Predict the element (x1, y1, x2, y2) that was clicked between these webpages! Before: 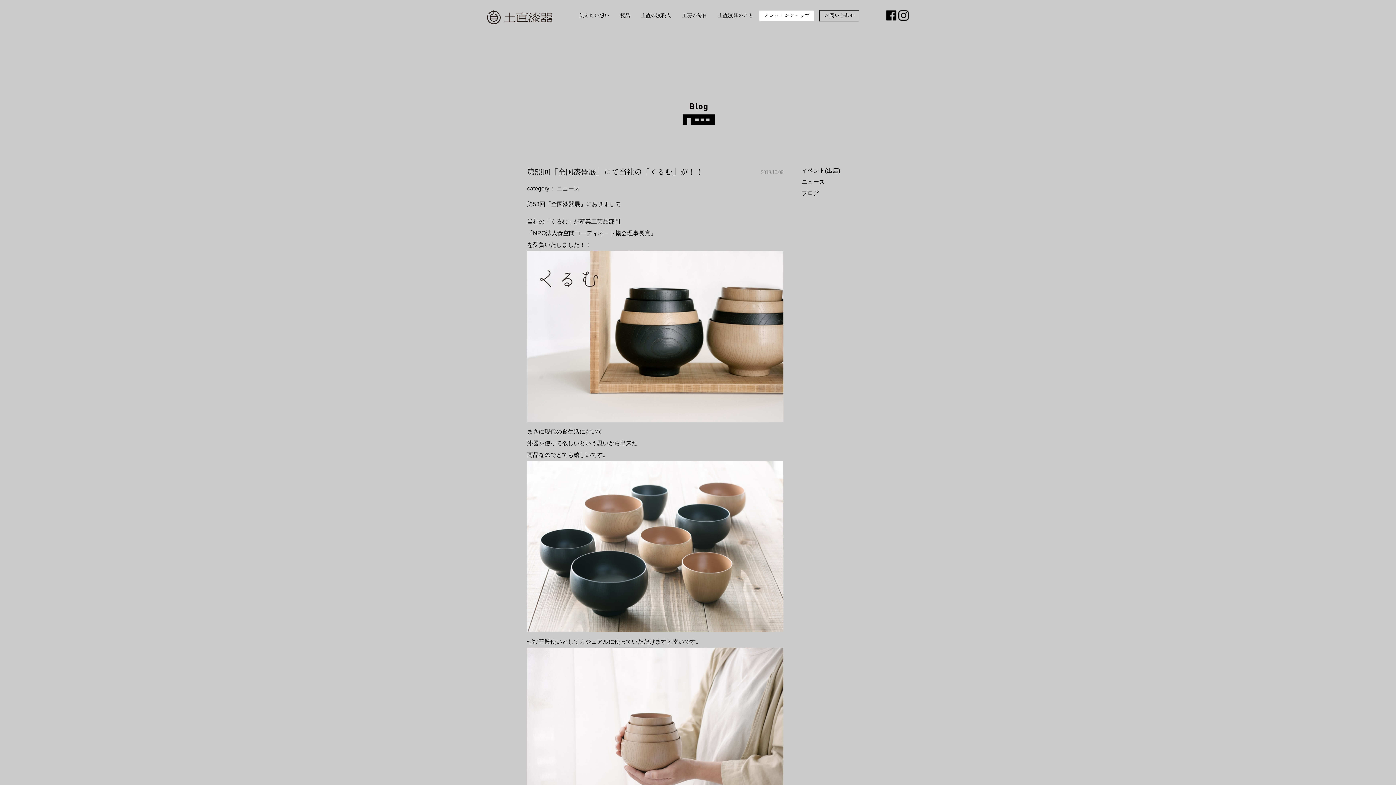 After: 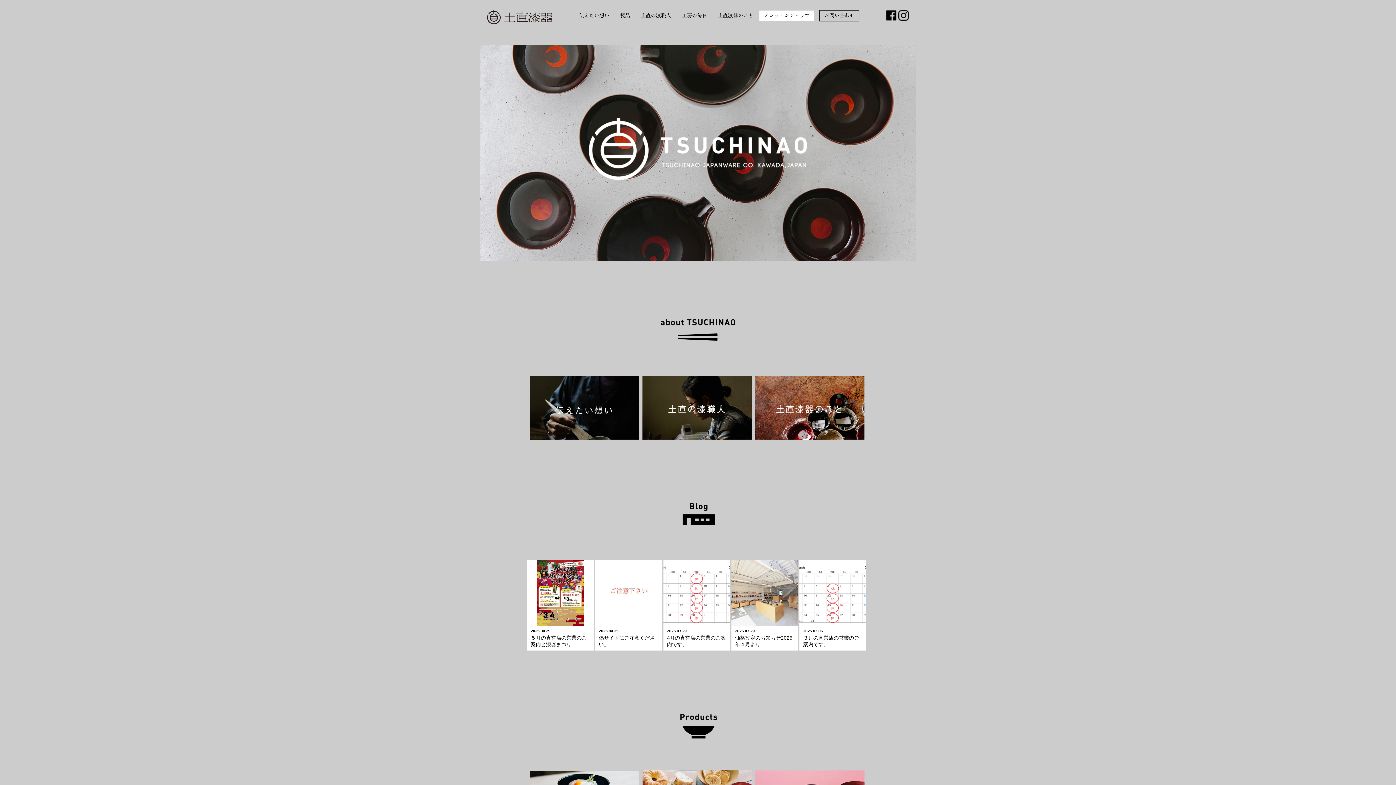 Action: bbox: (487, 19, 552, 25)